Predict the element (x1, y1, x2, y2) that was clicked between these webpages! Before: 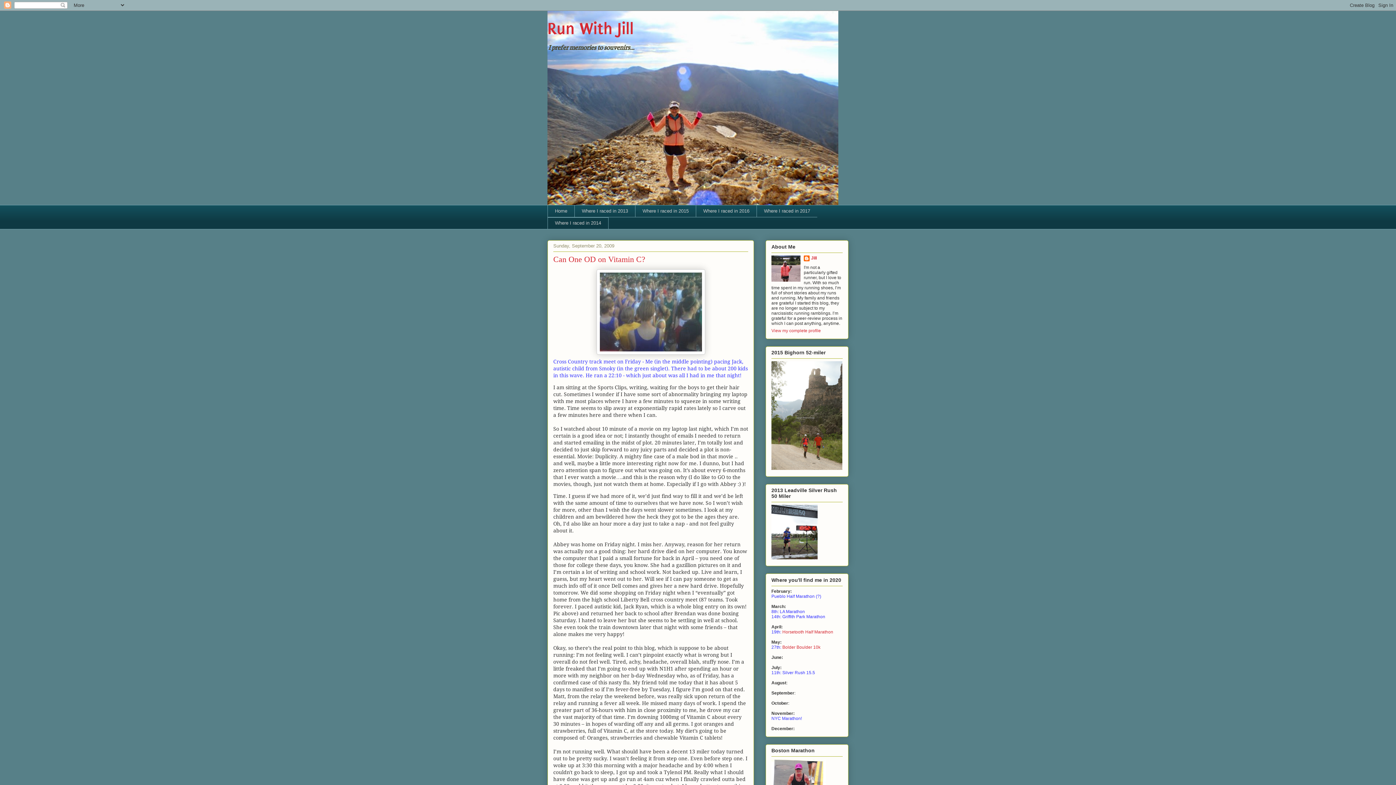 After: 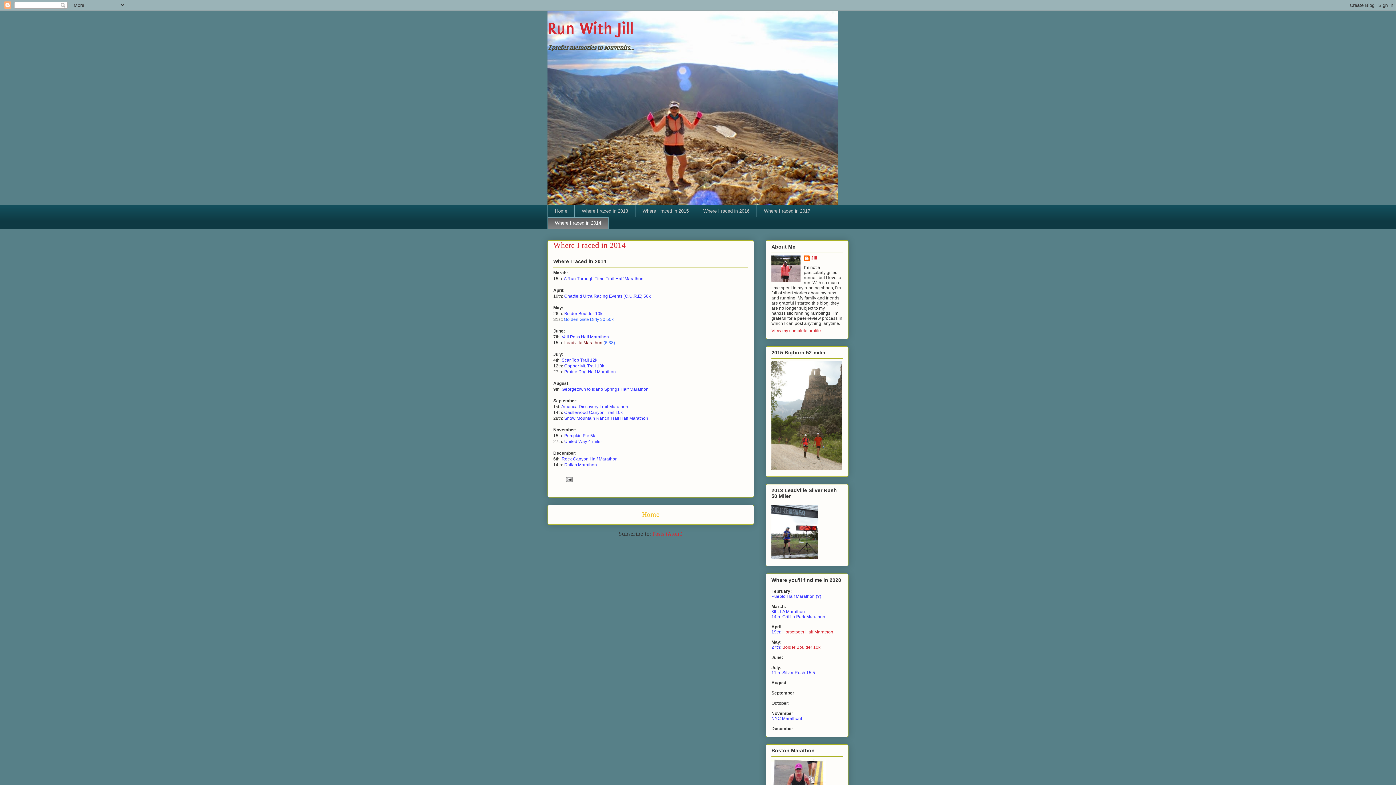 Action: label: Where I raced in 2014 bbox: (547, 217, 608, 229)